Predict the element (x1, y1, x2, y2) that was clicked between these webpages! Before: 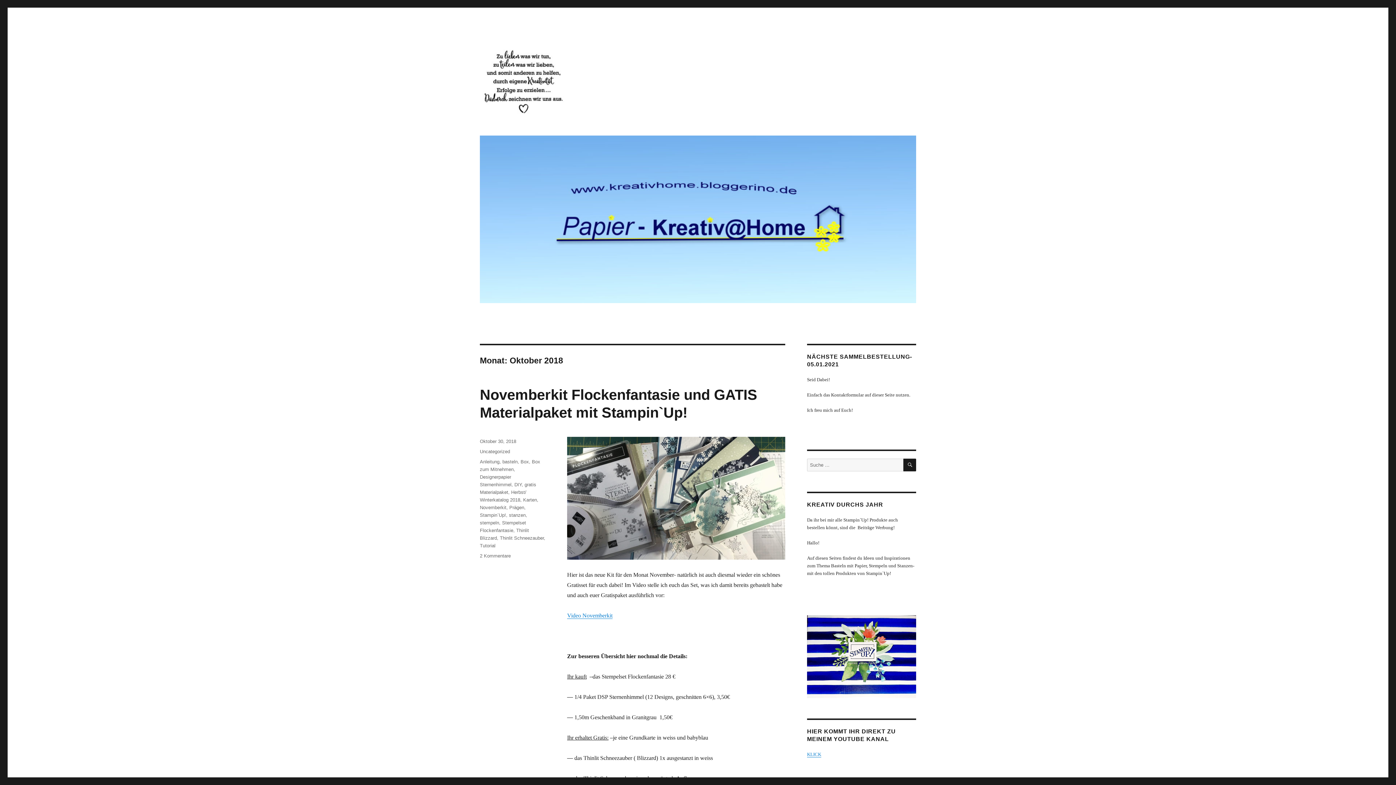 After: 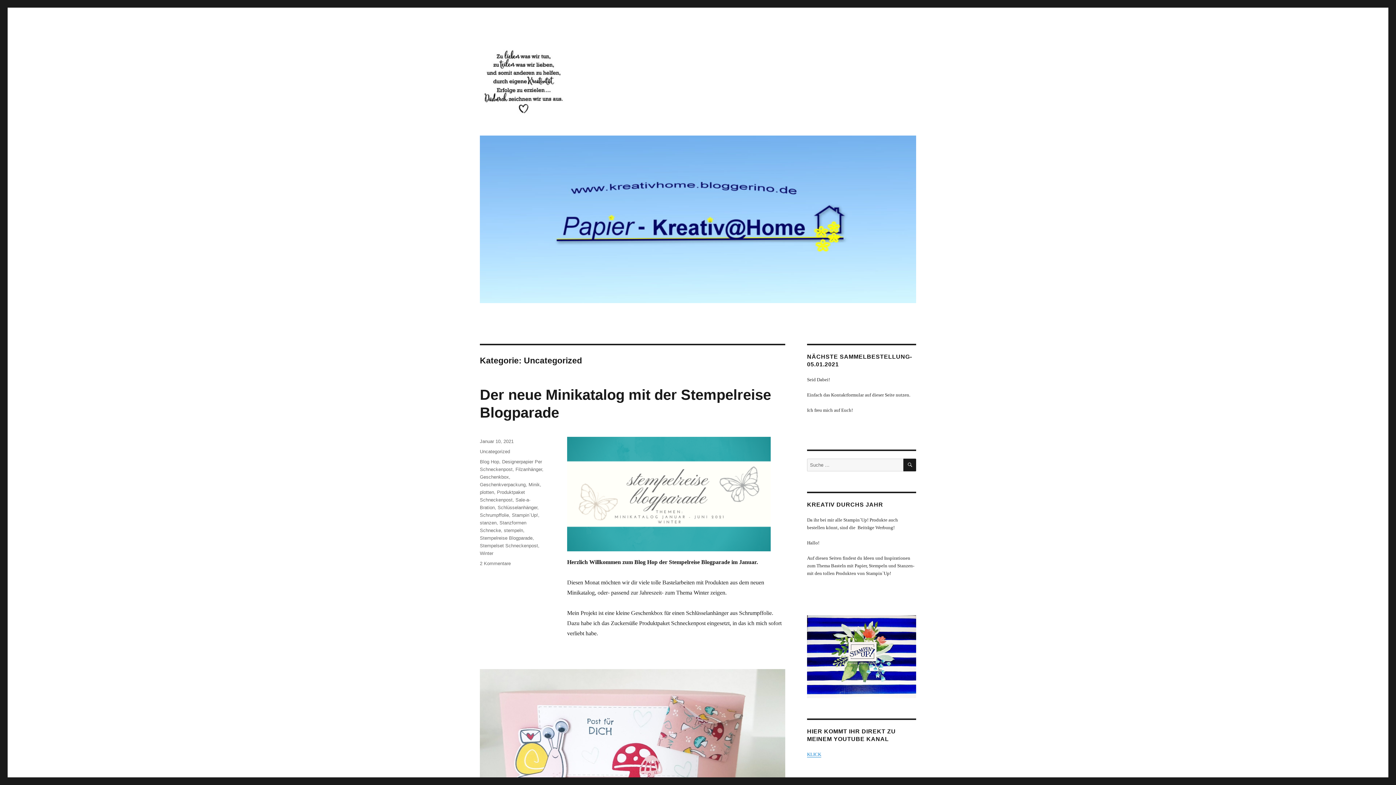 Action: label: Uncategorized bbox: (480, 449, 510, 454)